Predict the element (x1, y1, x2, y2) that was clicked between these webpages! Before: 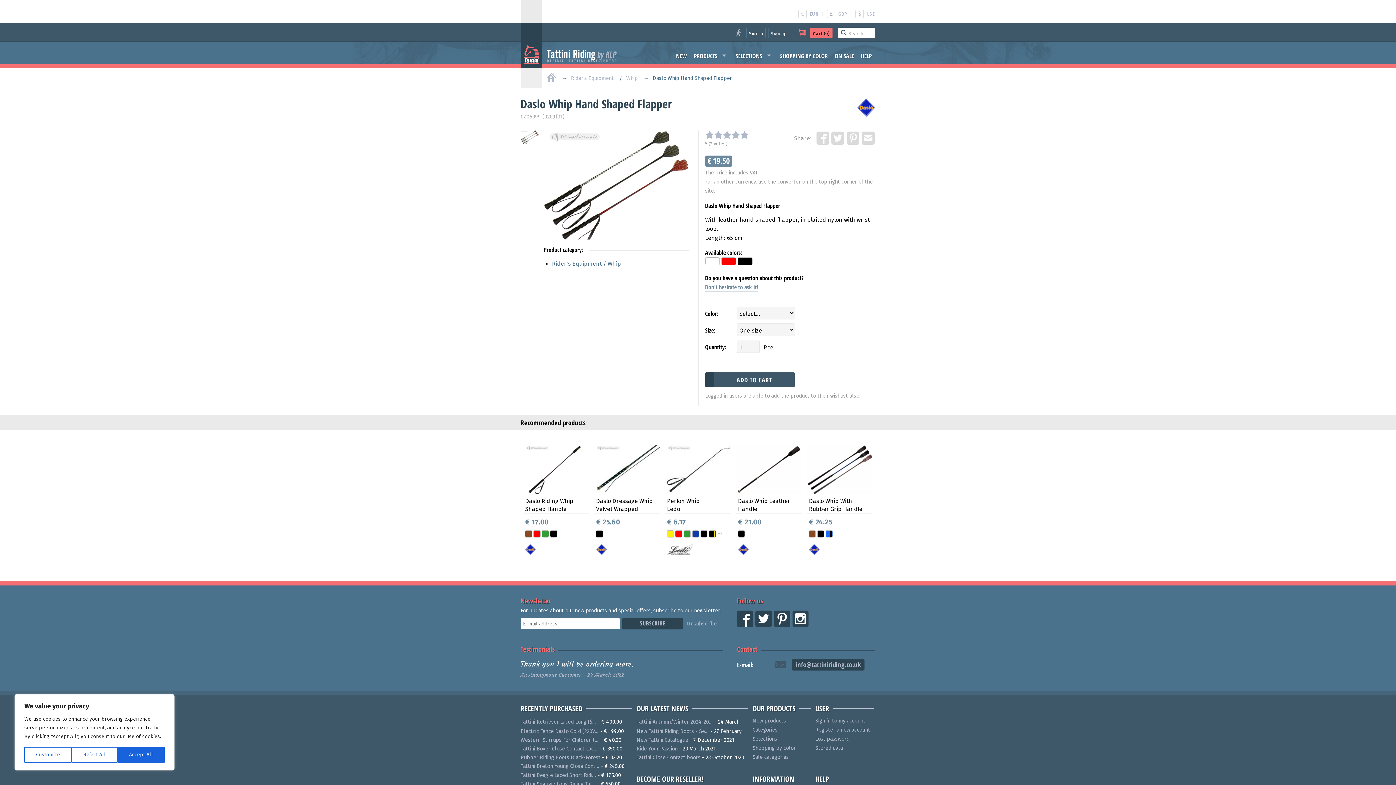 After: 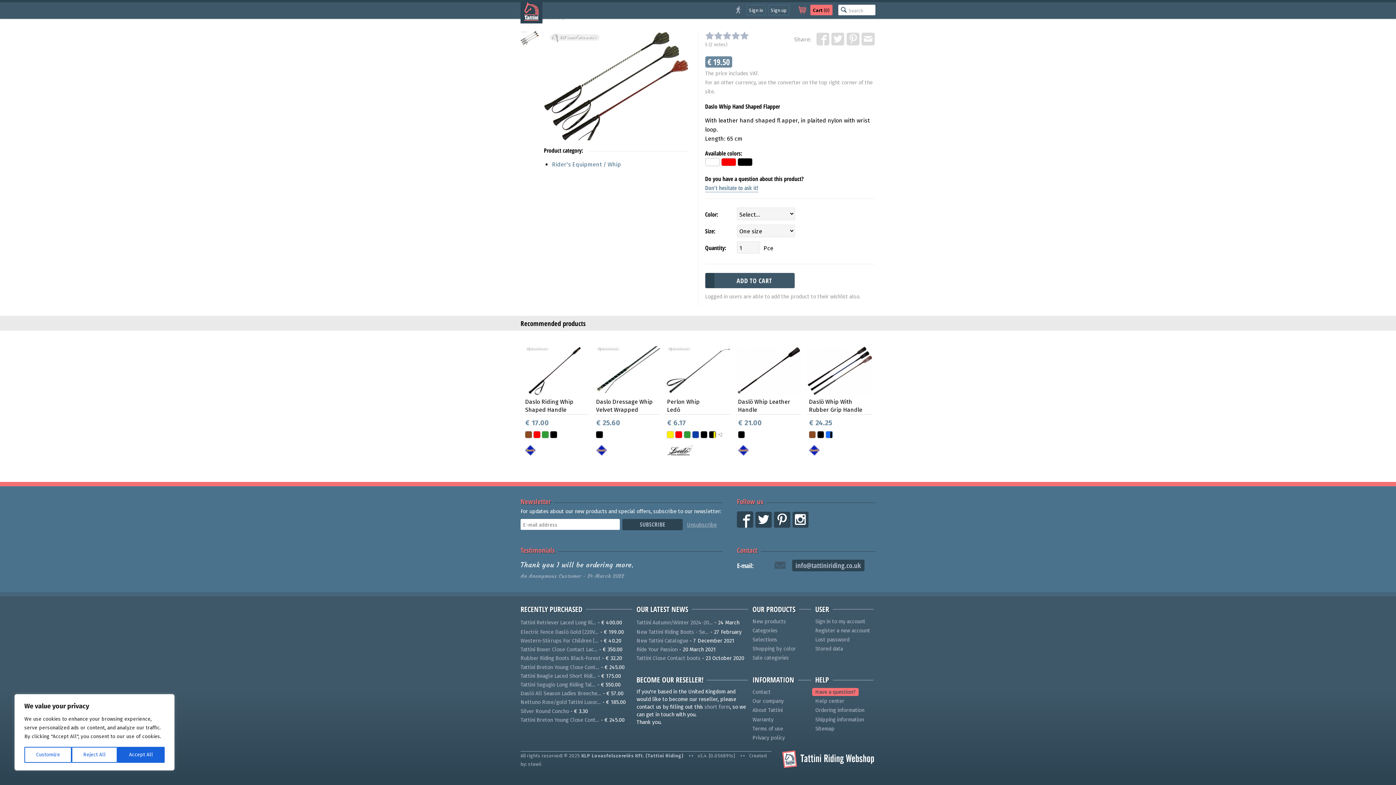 Action: bbox: (721, 259, 736, 266)